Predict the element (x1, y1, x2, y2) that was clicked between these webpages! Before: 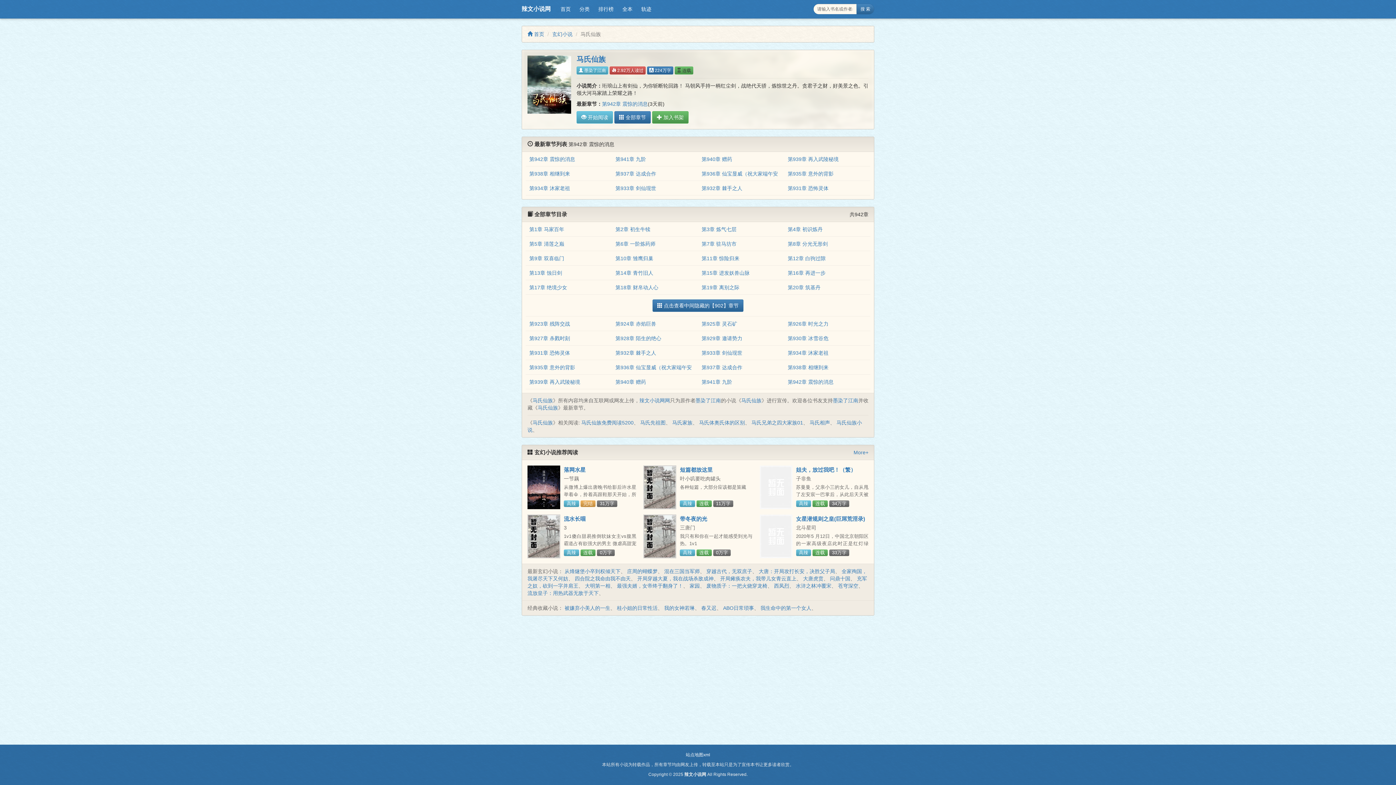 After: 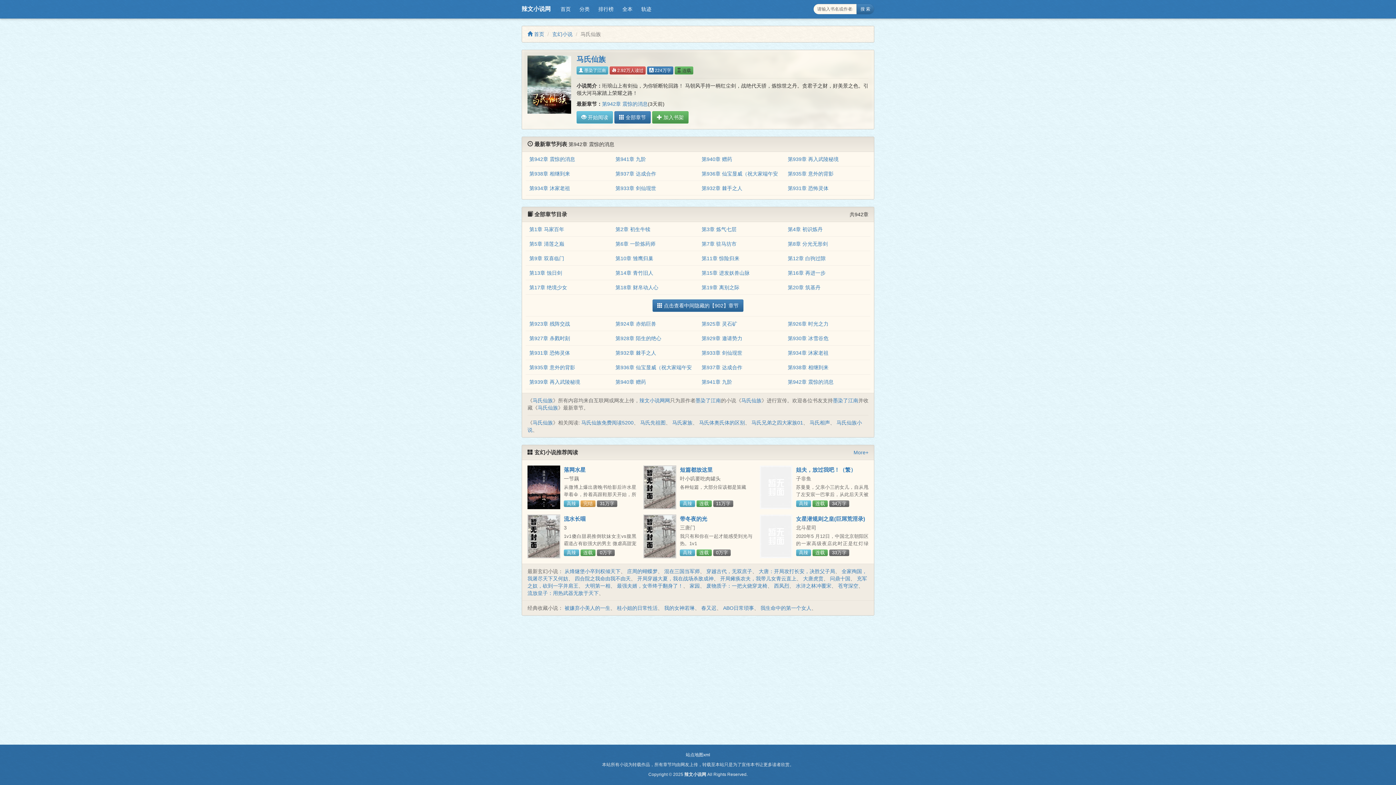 Action: bbox: (532, 397, 553, 403) label: 马氏仙族